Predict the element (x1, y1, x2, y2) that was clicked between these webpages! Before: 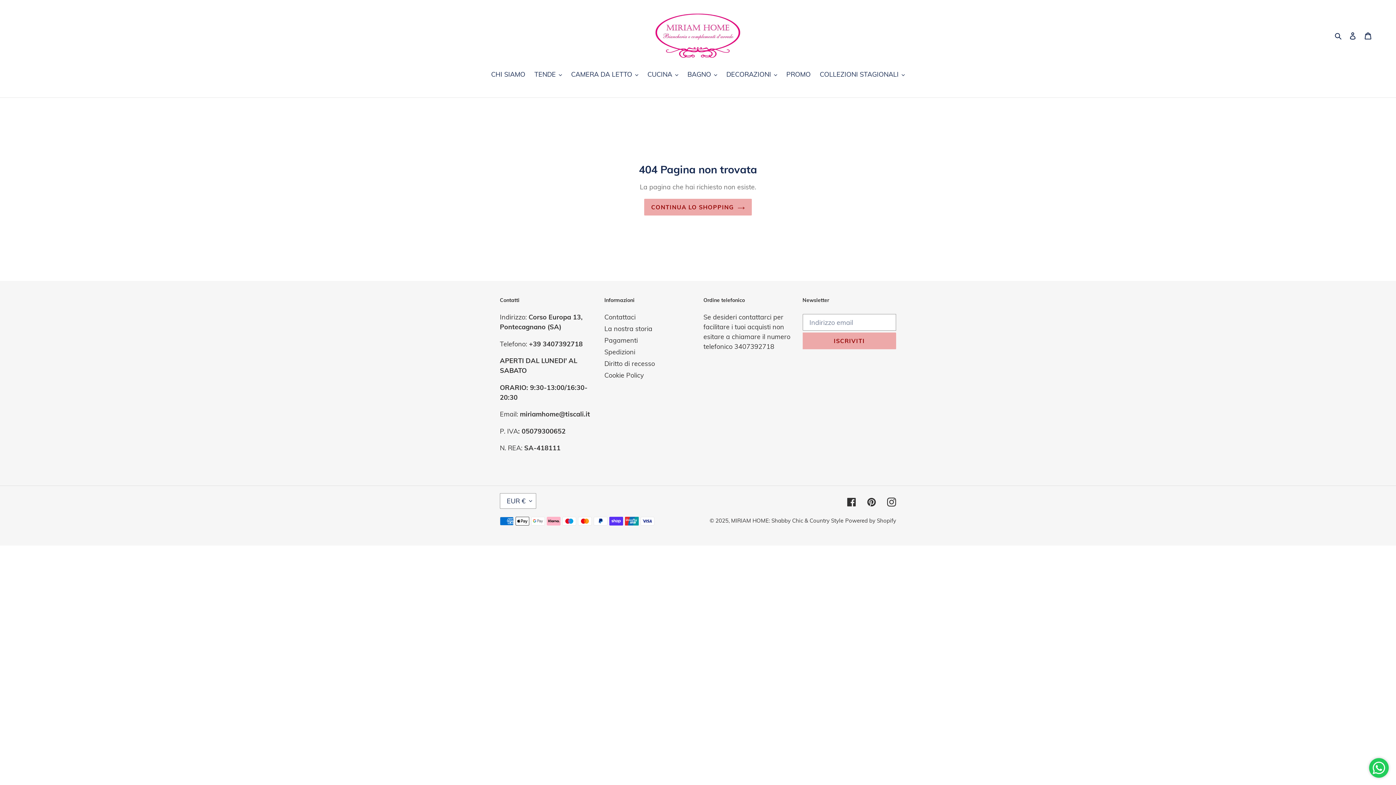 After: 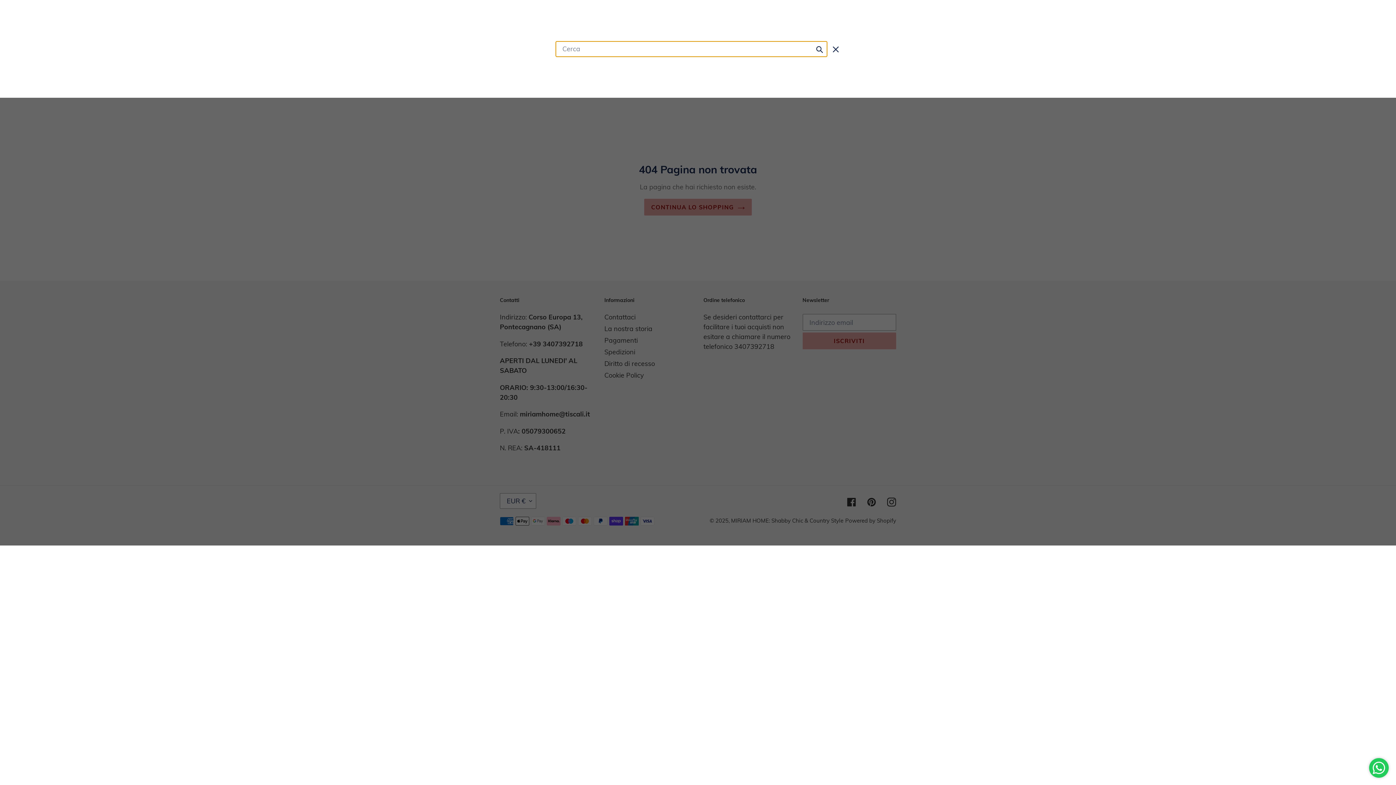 Action: label: Cerca bbox: (1332, 30, 1345, 40)